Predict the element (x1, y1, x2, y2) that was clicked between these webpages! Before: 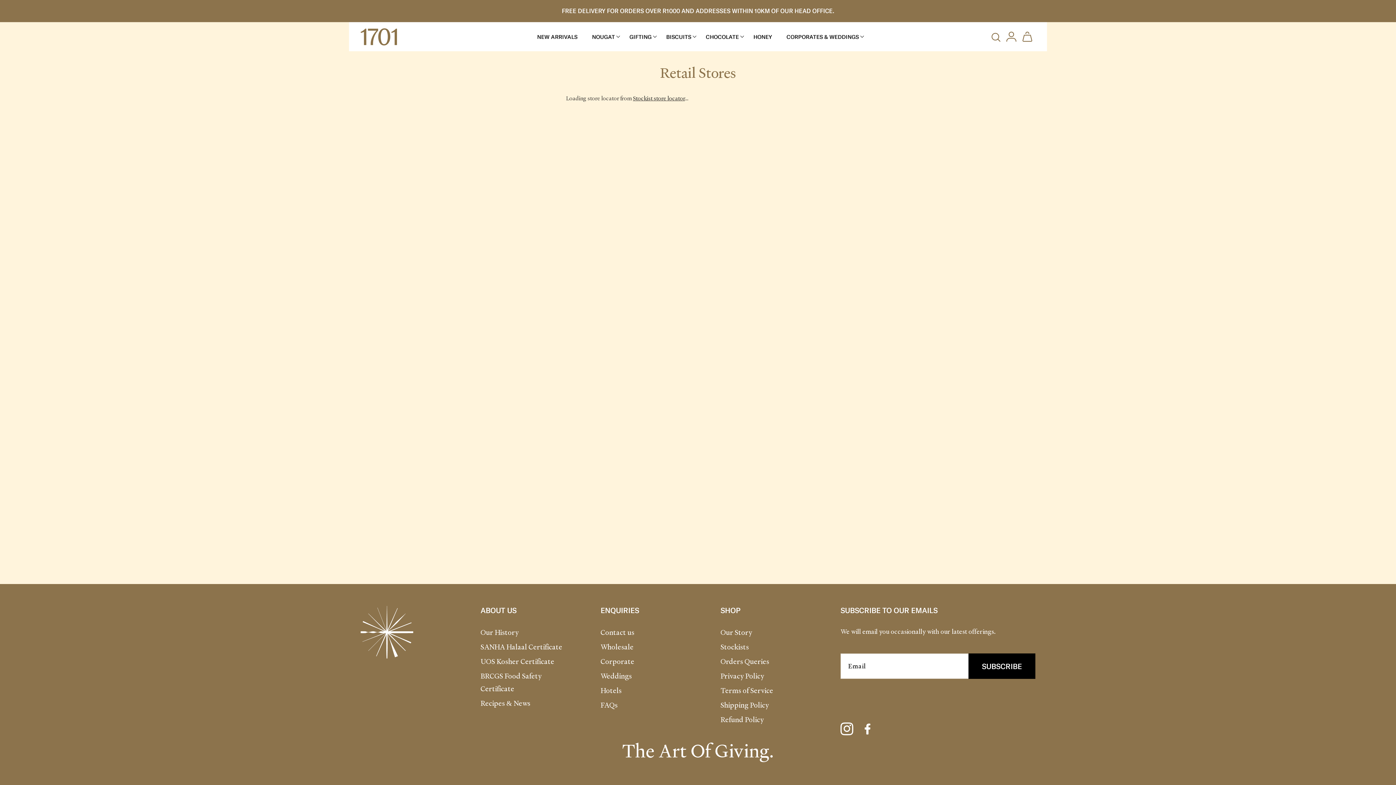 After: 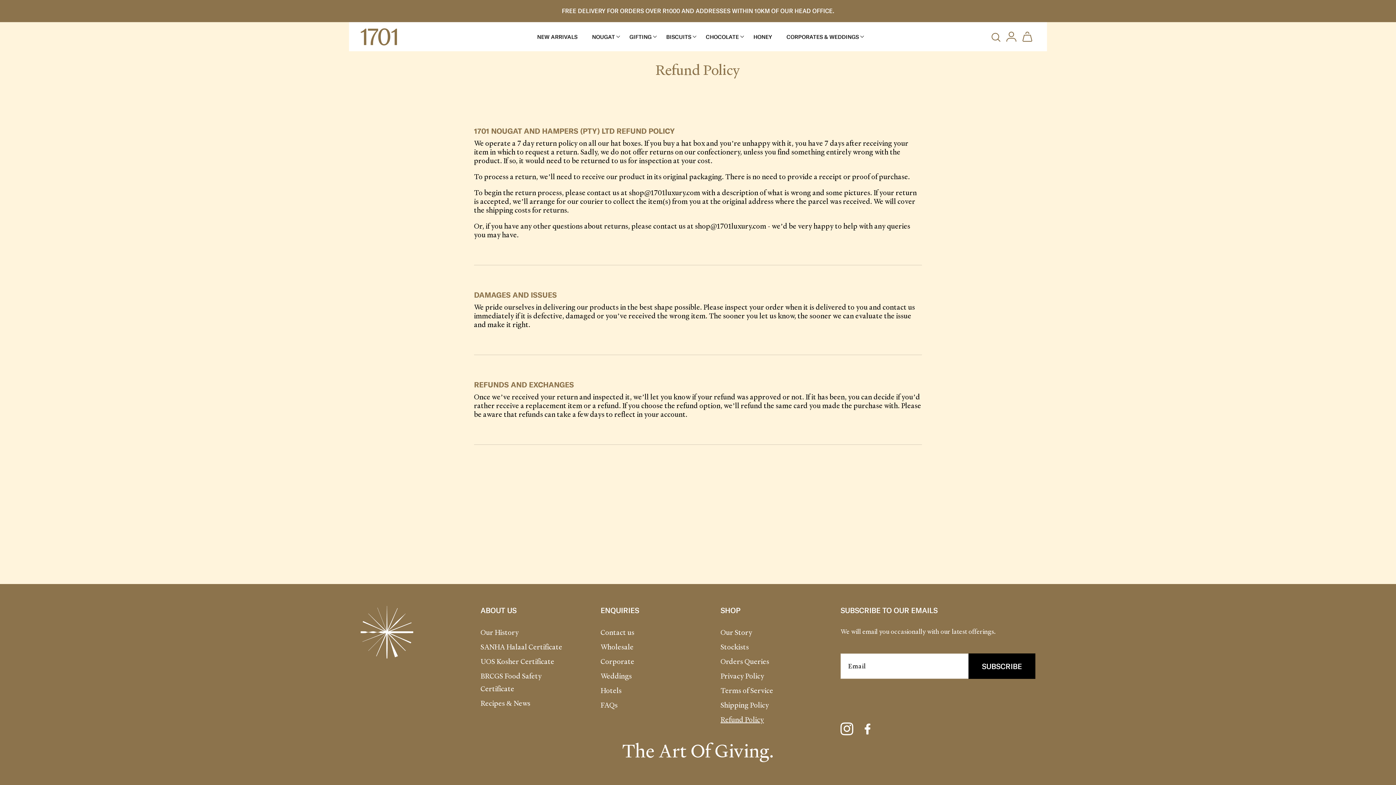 Action: label: Refund Policy bbox: (720, 712, 764, 726)